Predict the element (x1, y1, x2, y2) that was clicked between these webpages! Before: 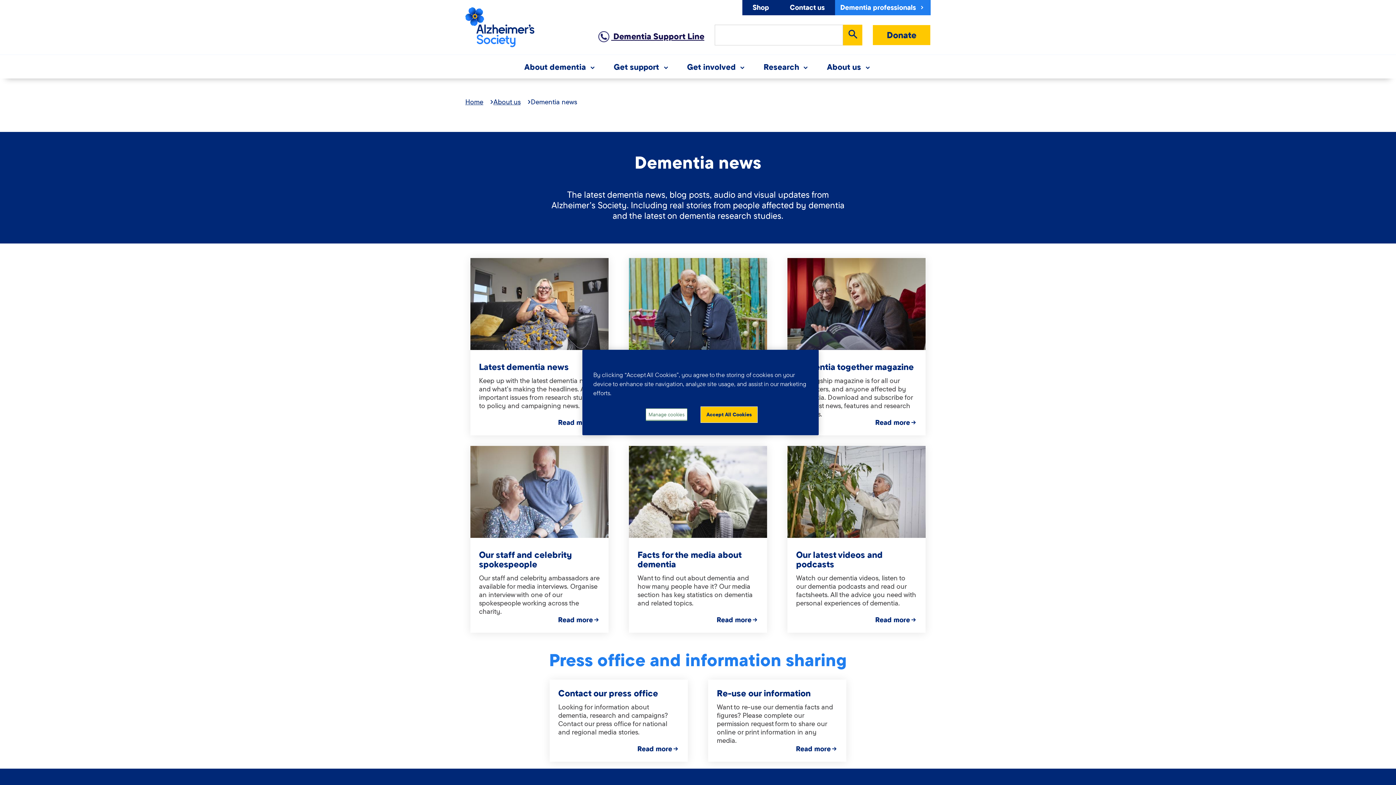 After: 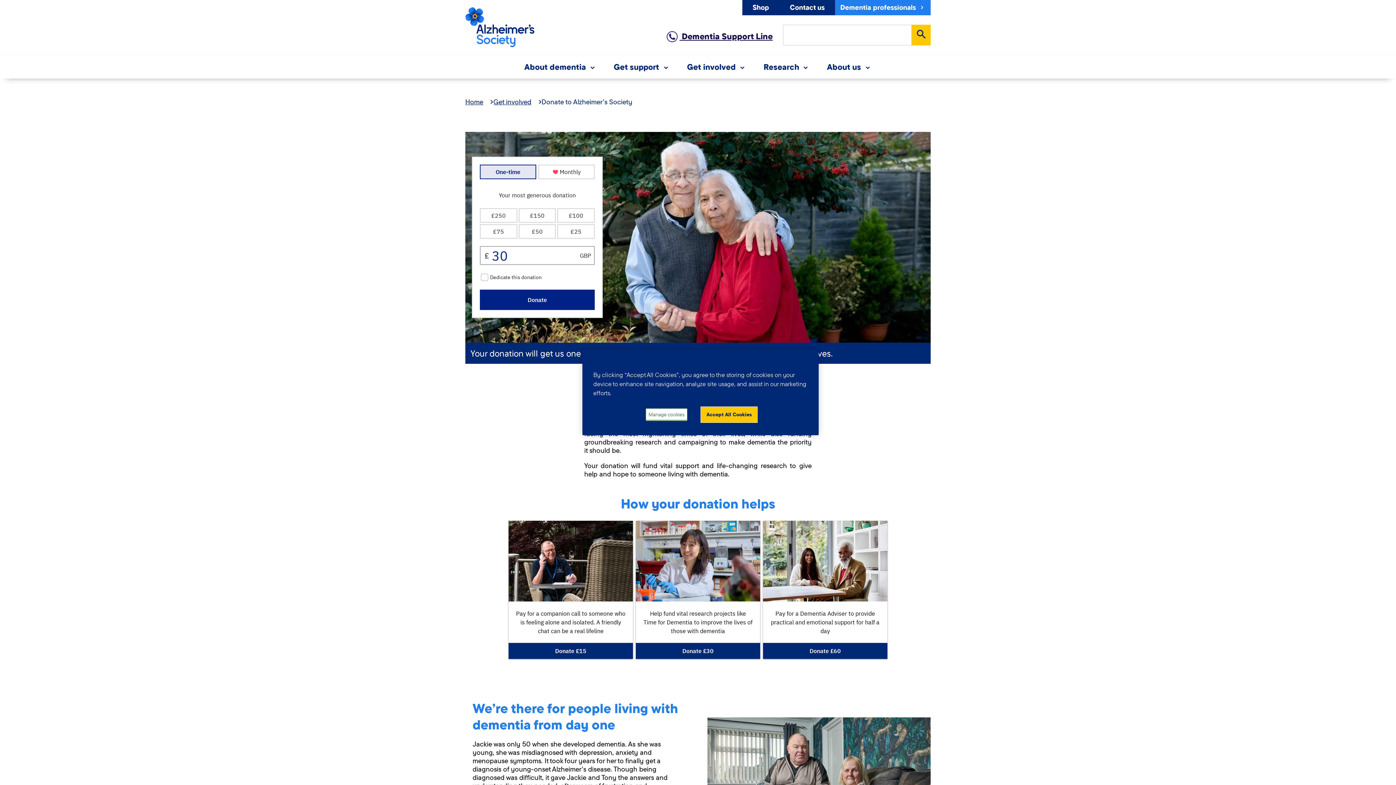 Action: bbox: (872, 24, 930, 45) label: Donate